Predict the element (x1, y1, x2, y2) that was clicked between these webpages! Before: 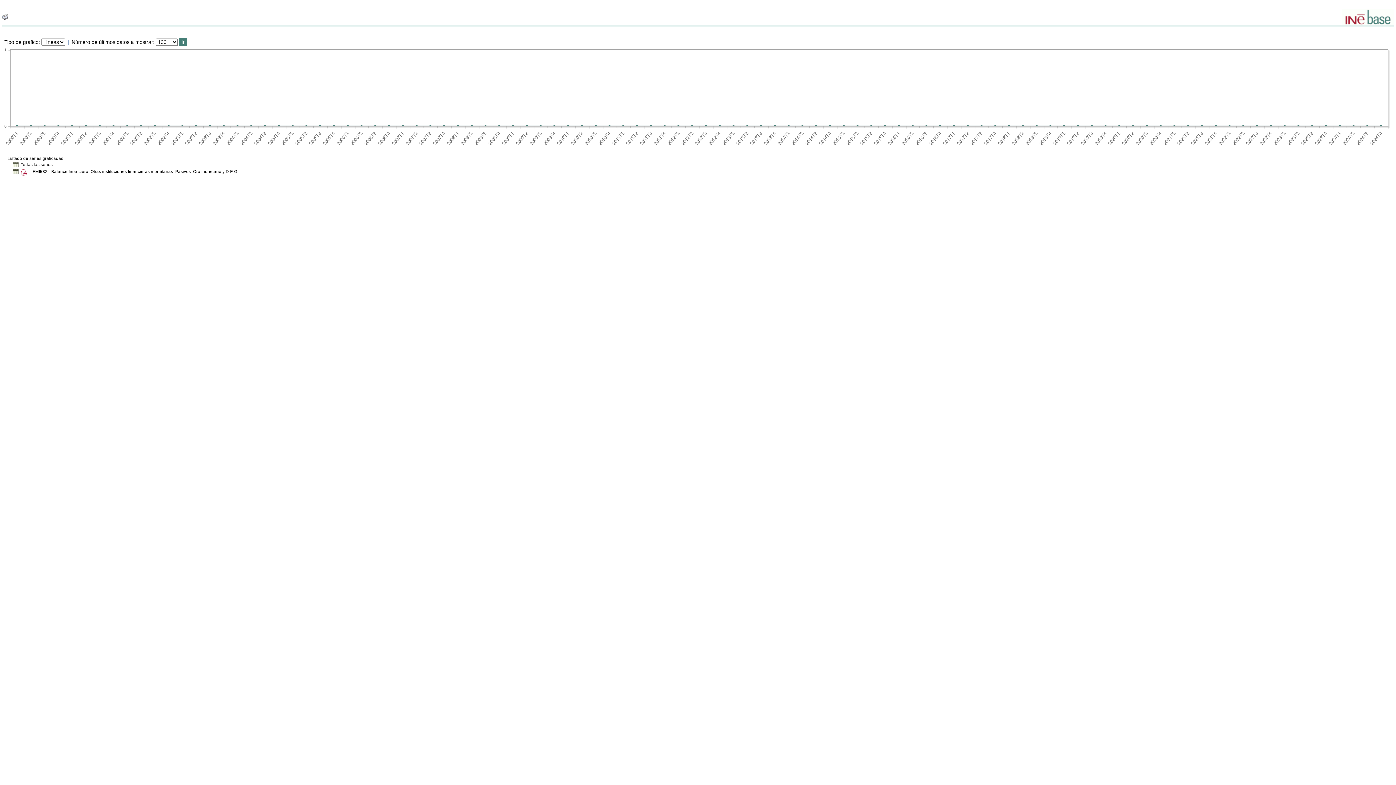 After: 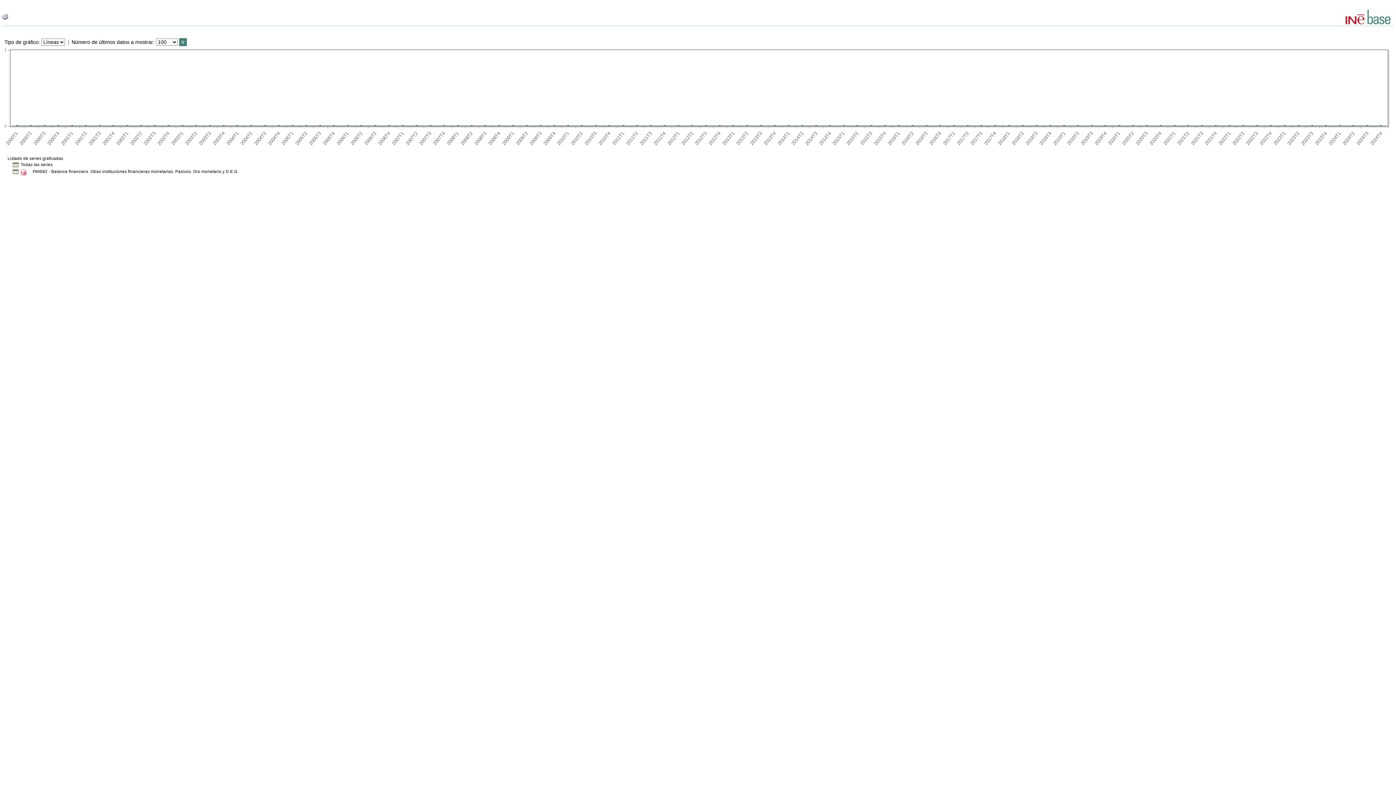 Action: bbox: (20, 169, 26, 173)